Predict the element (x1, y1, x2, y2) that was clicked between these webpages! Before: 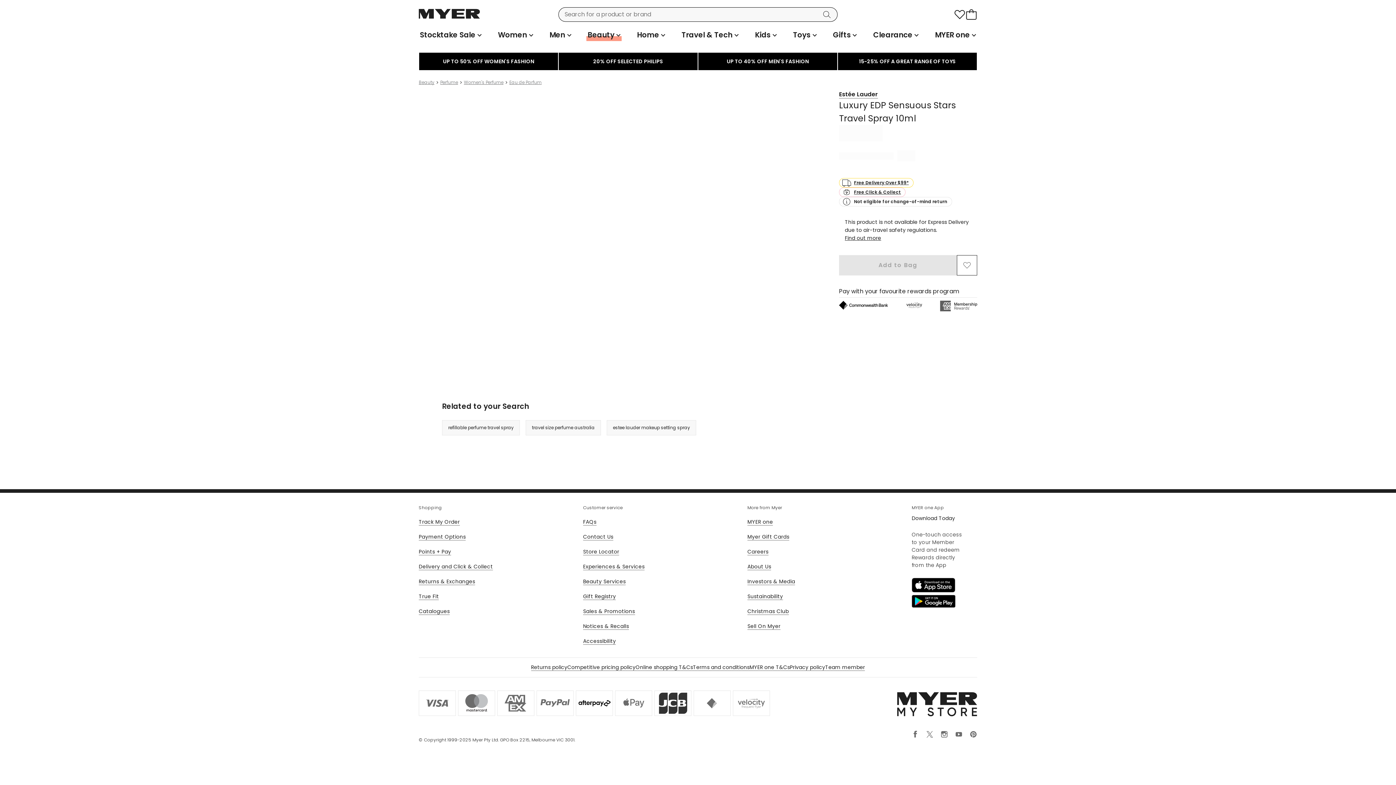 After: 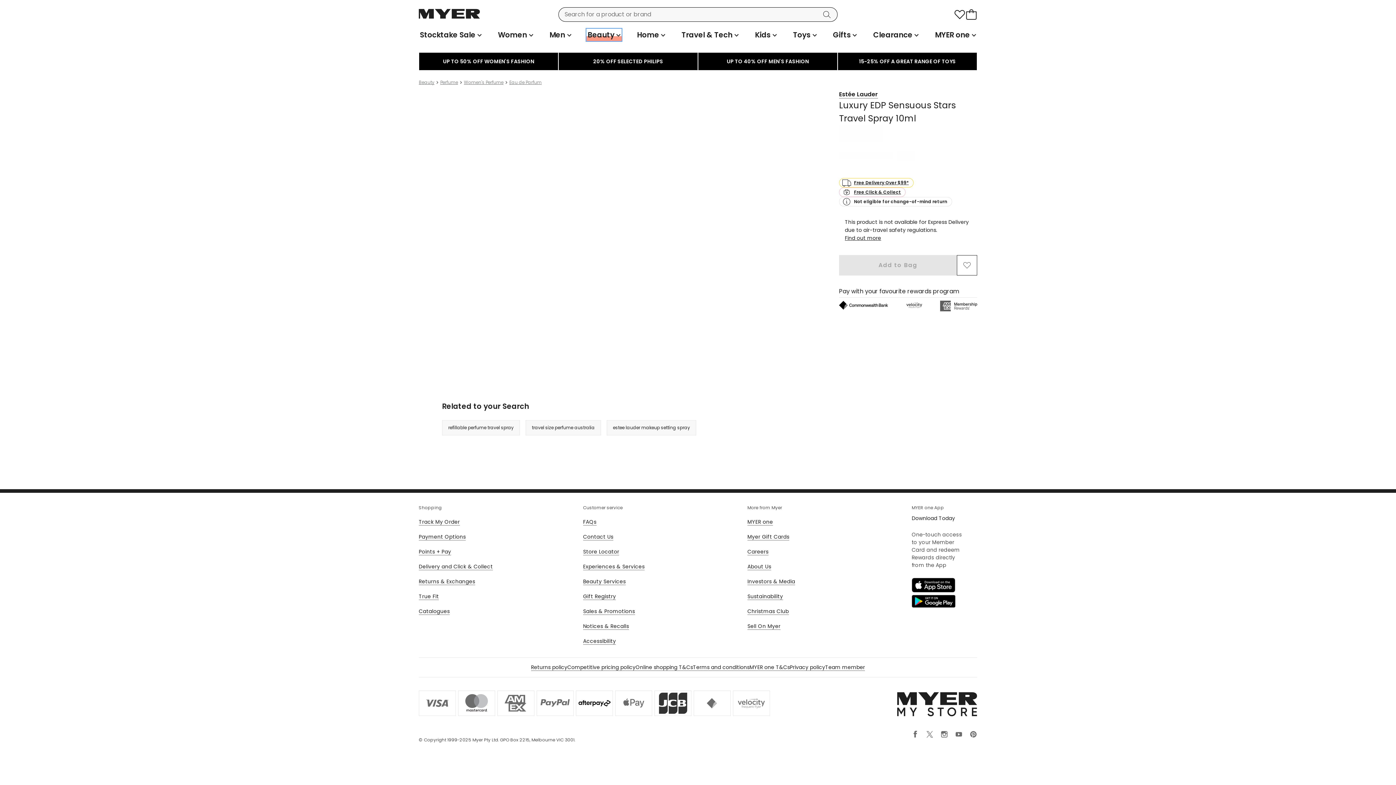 Action: label: Beauty bbox: (586, 28, 621, 41)